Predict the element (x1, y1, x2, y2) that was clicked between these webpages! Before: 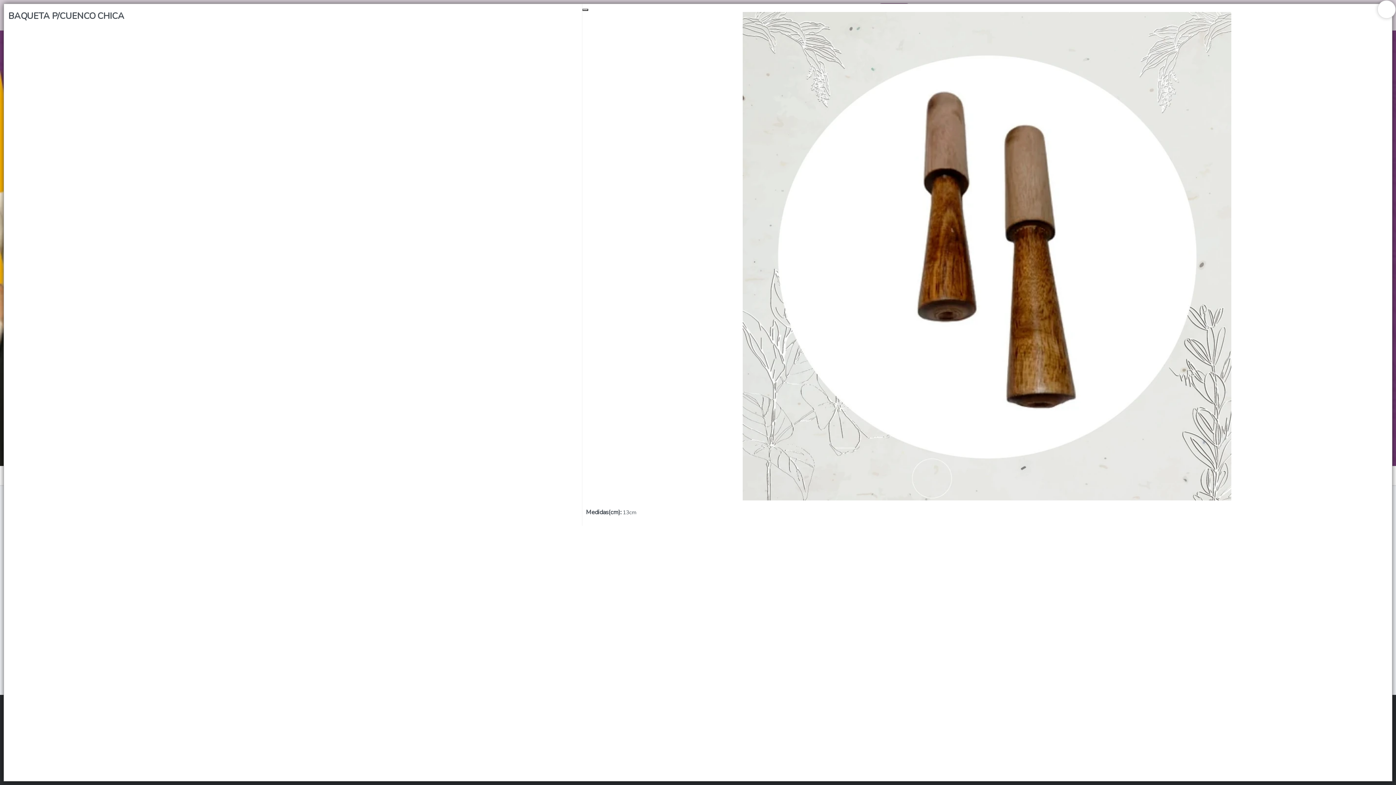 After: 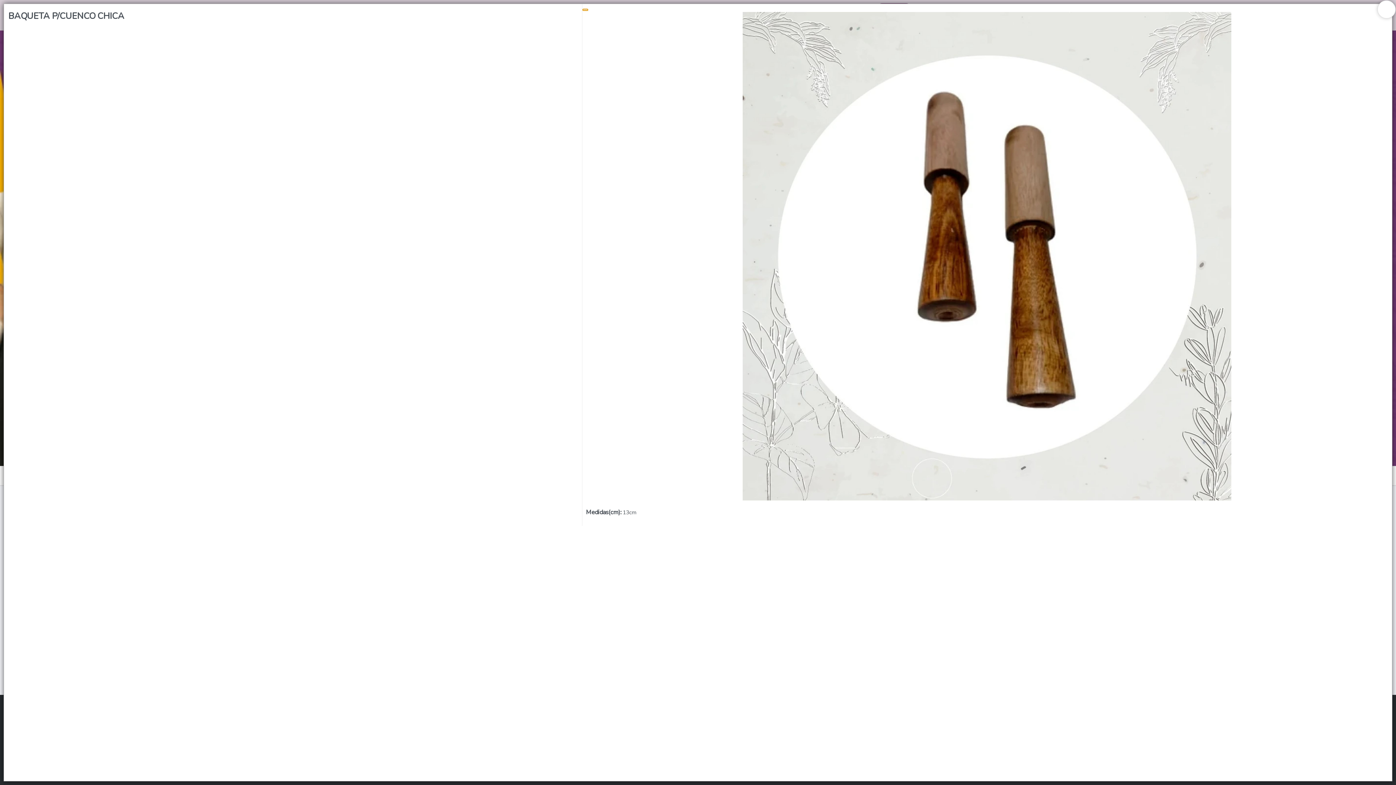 Action: bbox: (582, 8, 588, 10) label: Open Fullscreen